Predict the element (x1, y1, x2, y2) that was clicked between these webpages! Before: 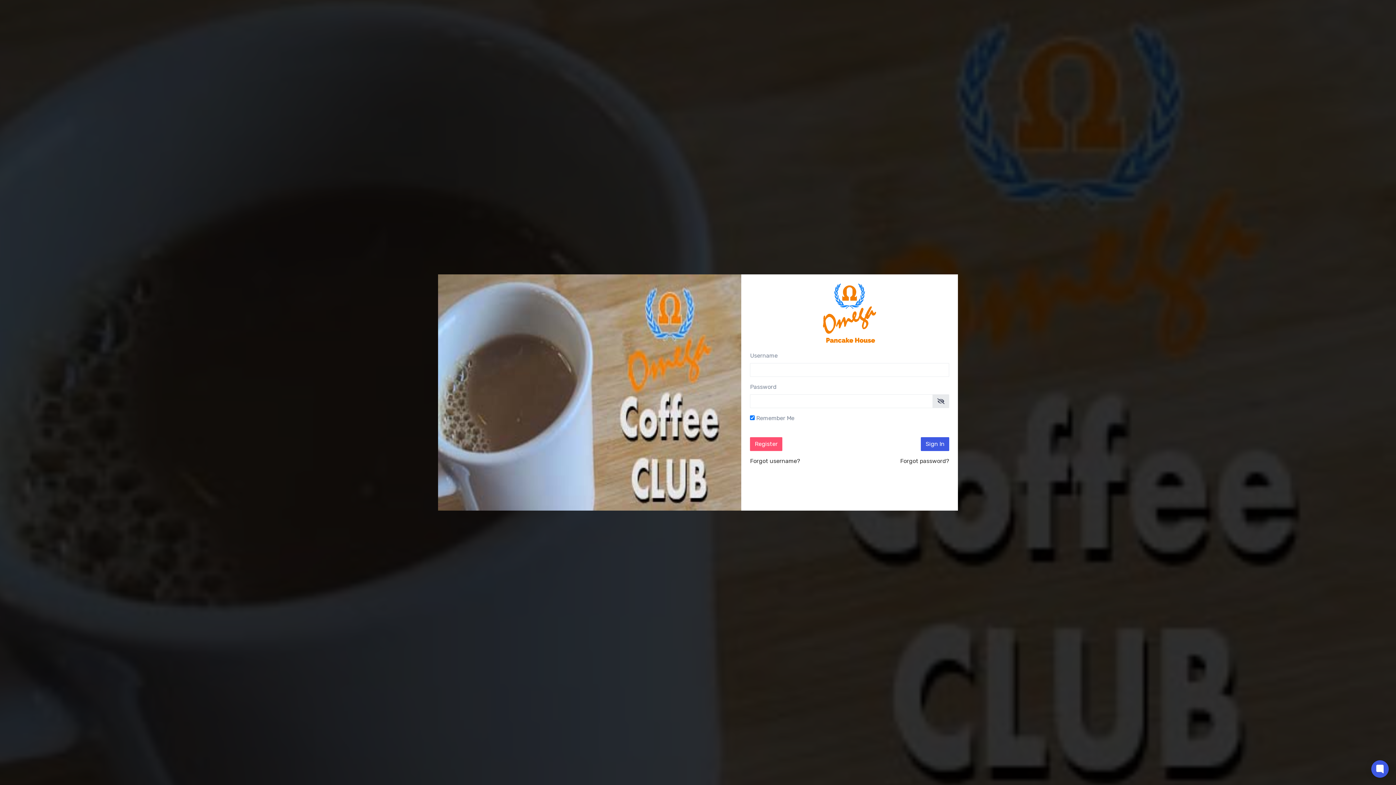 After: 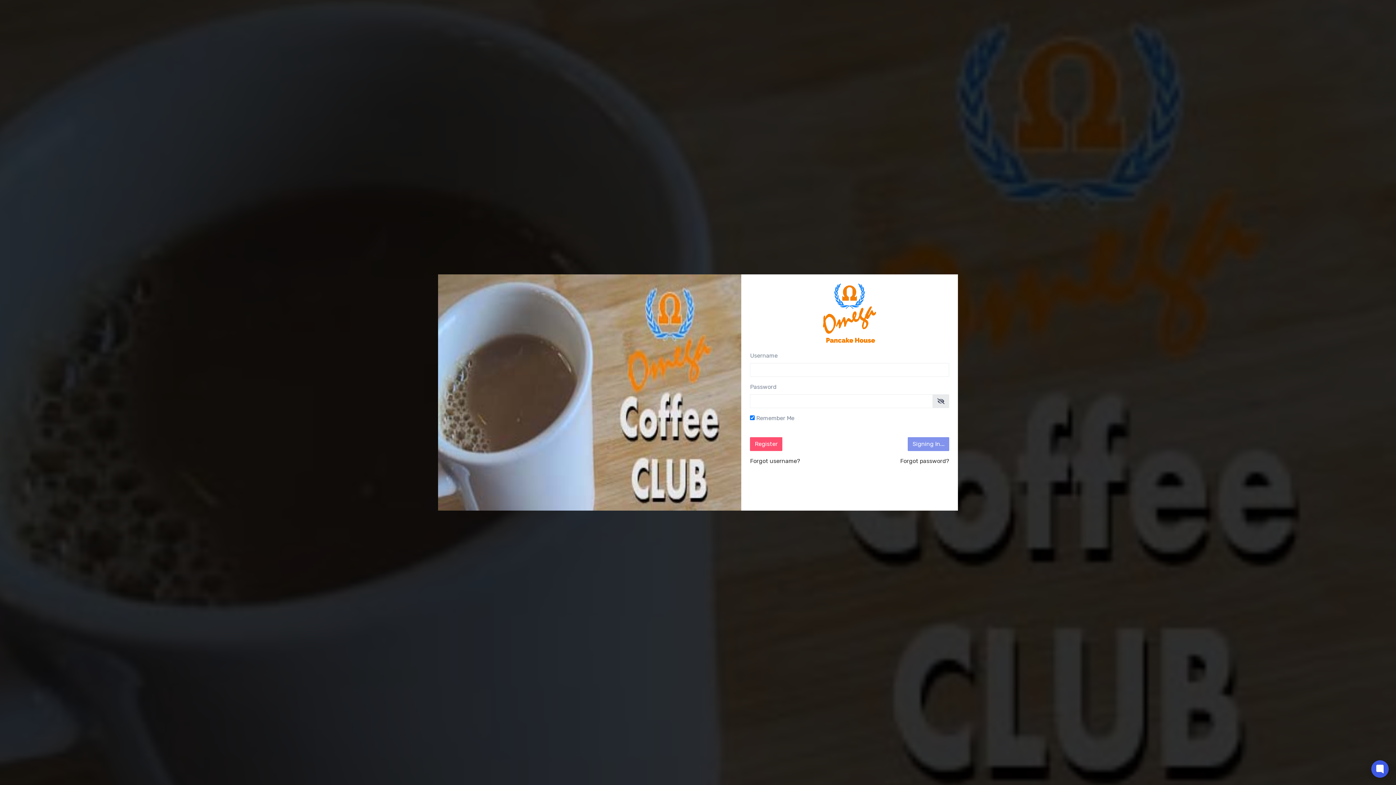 Action: bbox: (921, 437, 949, 451) label: Sign In